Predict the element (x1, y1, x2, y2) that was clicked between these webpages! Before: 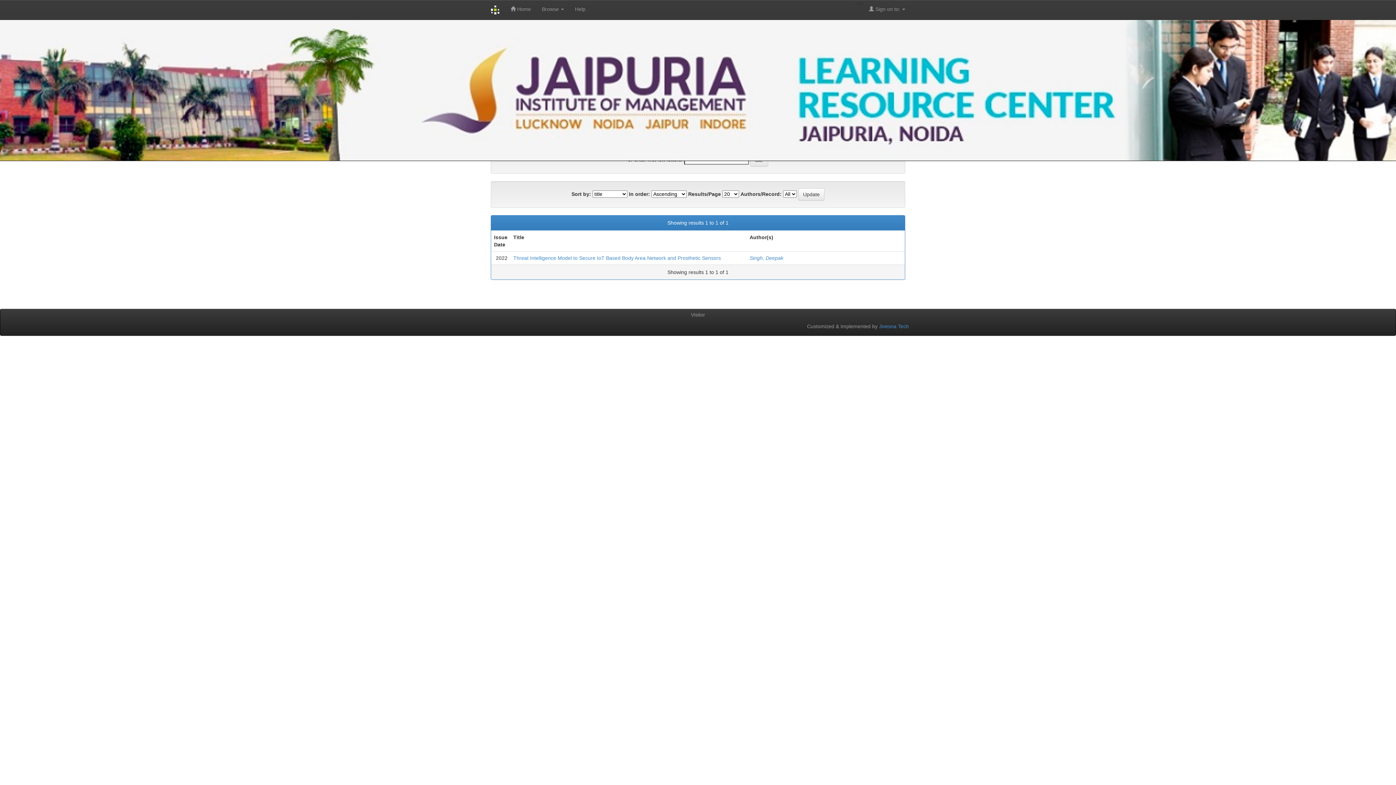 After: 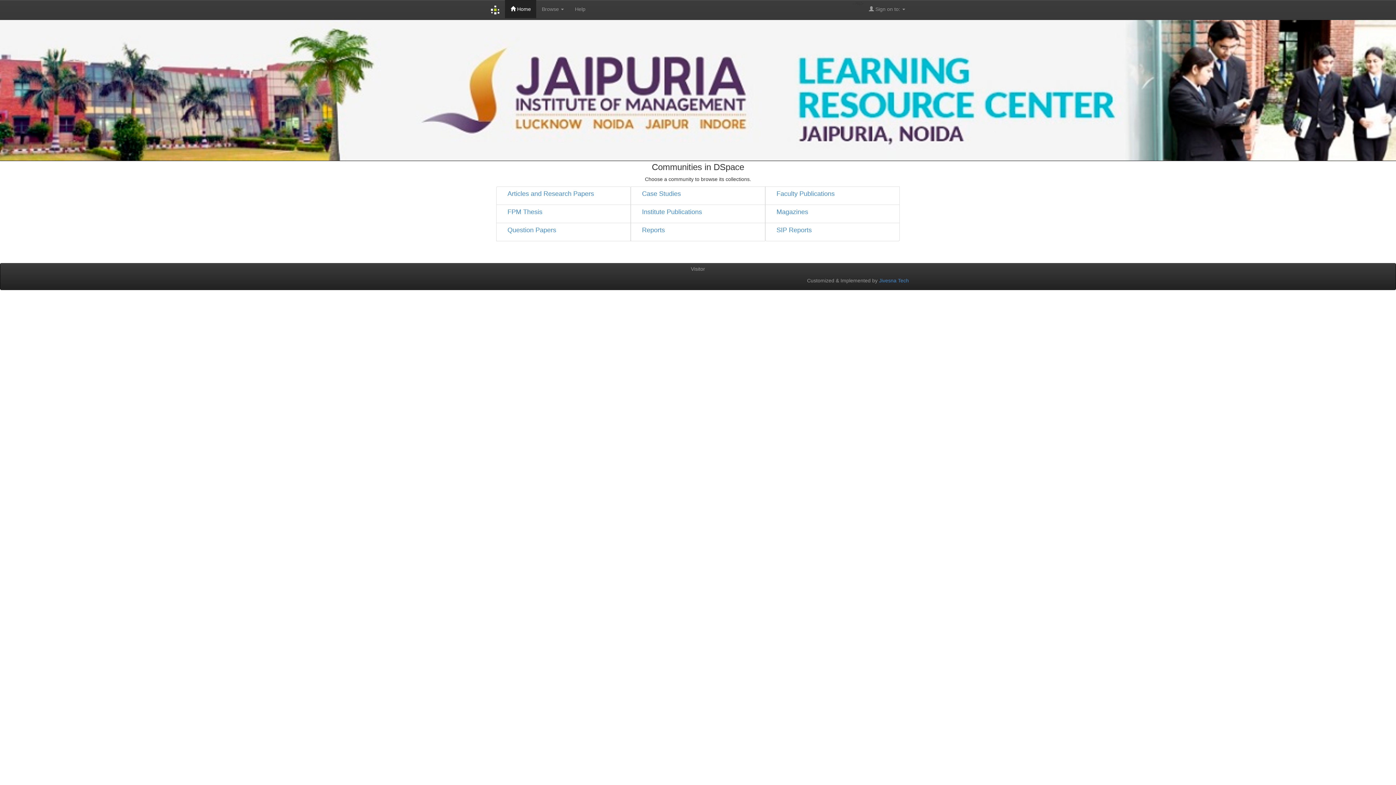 Action: label:  Home bbox: (505, 0, 536, 18)